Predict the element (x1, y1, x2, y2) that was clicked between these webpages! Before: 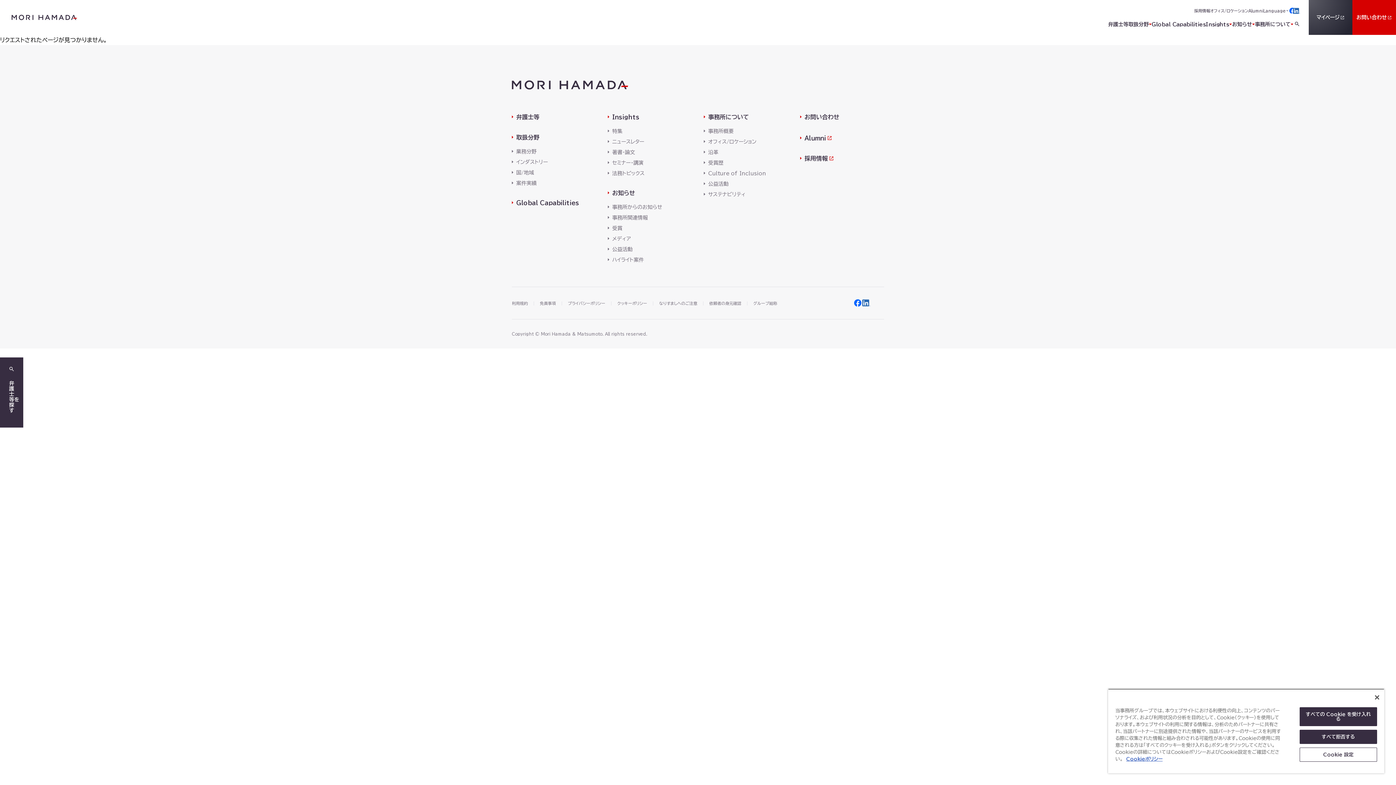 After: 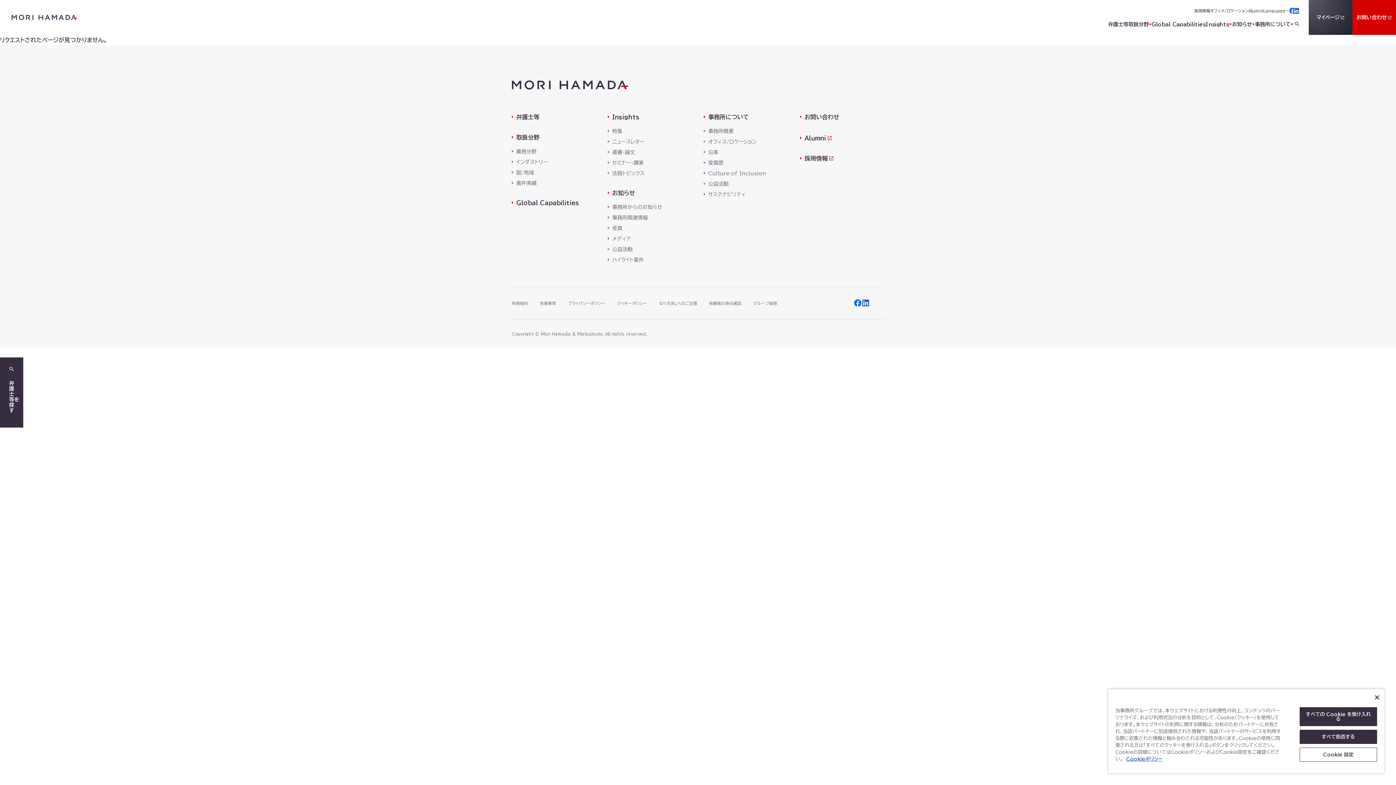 Action: label: G bbox: (663, 442, 677, 456)